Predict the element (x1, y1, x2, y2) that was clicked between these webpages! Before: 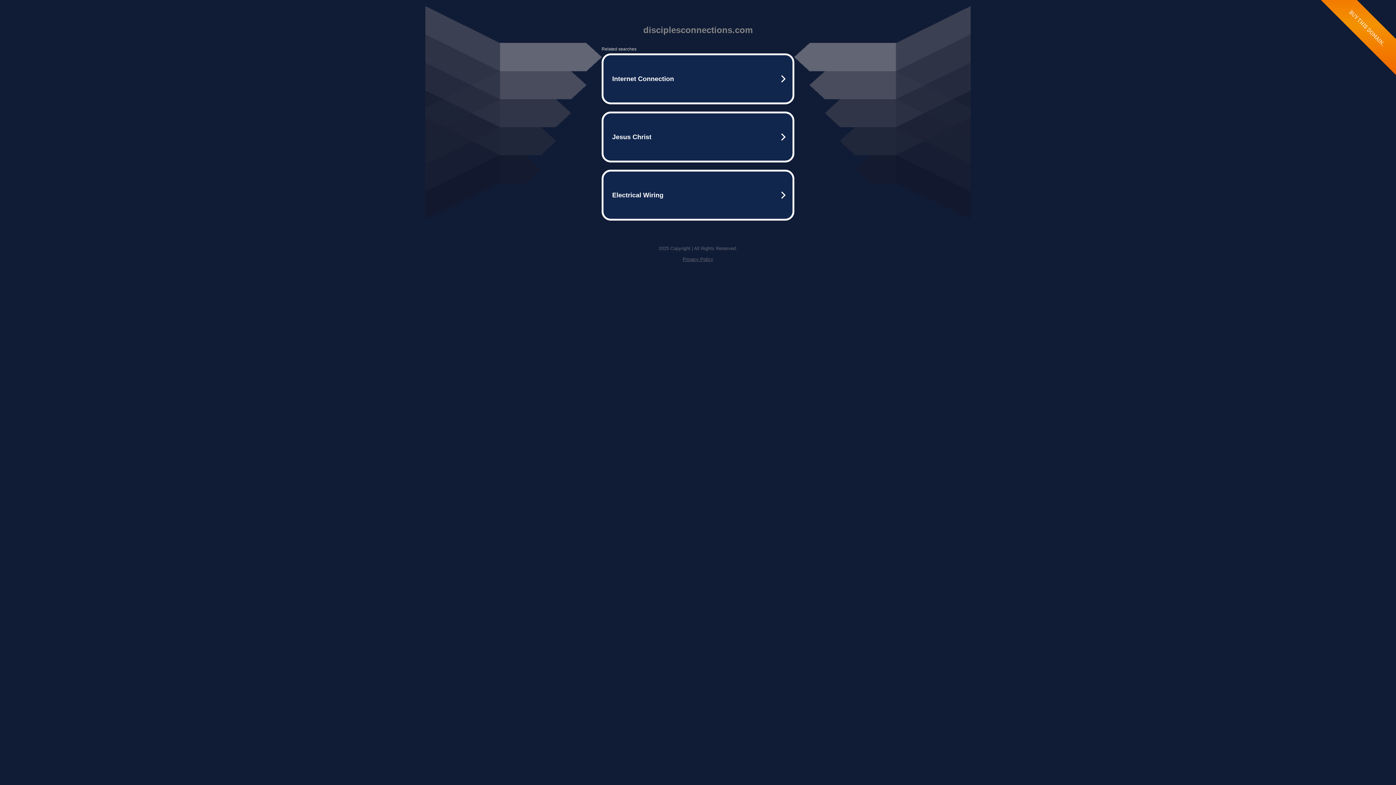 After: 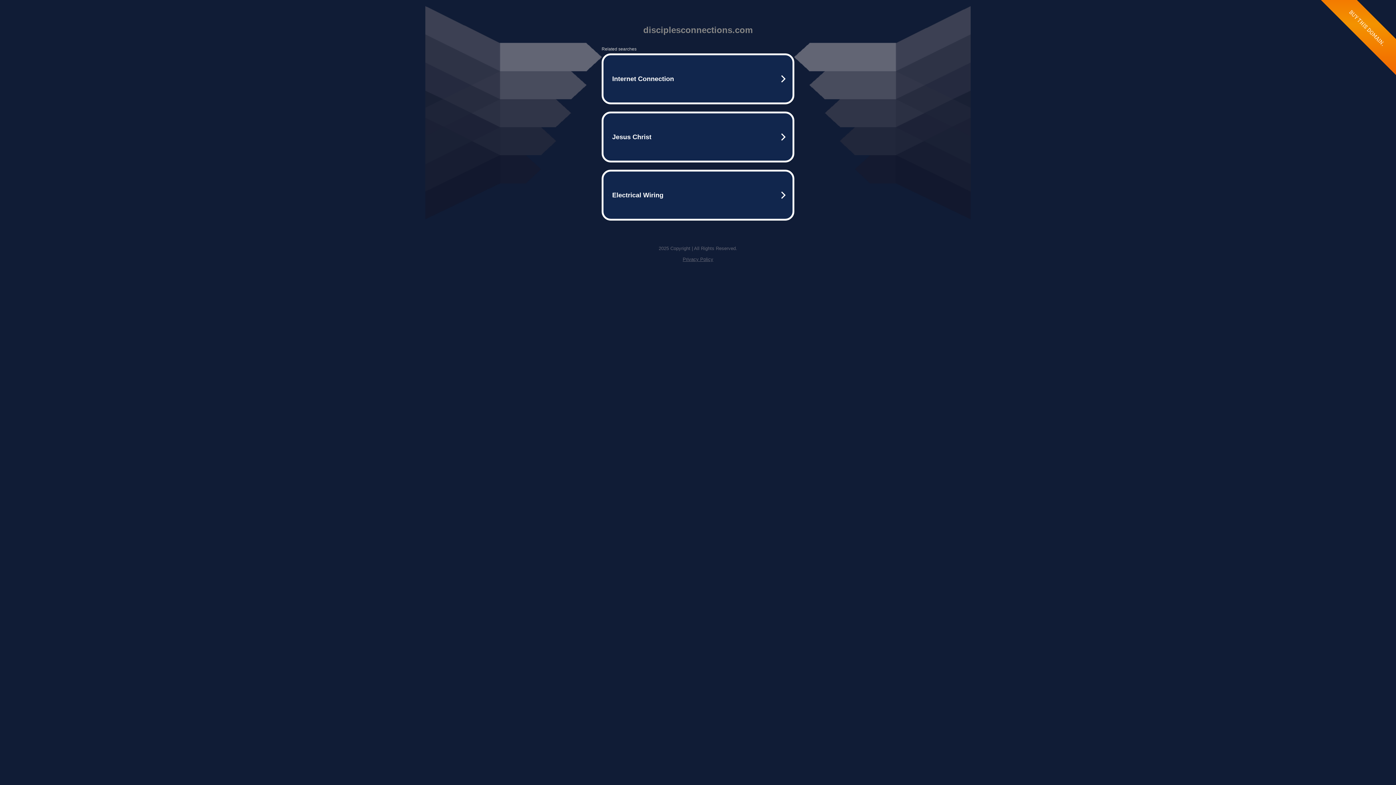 Action: label: Privacy Policy bbox: (682, 256, 713, 262)